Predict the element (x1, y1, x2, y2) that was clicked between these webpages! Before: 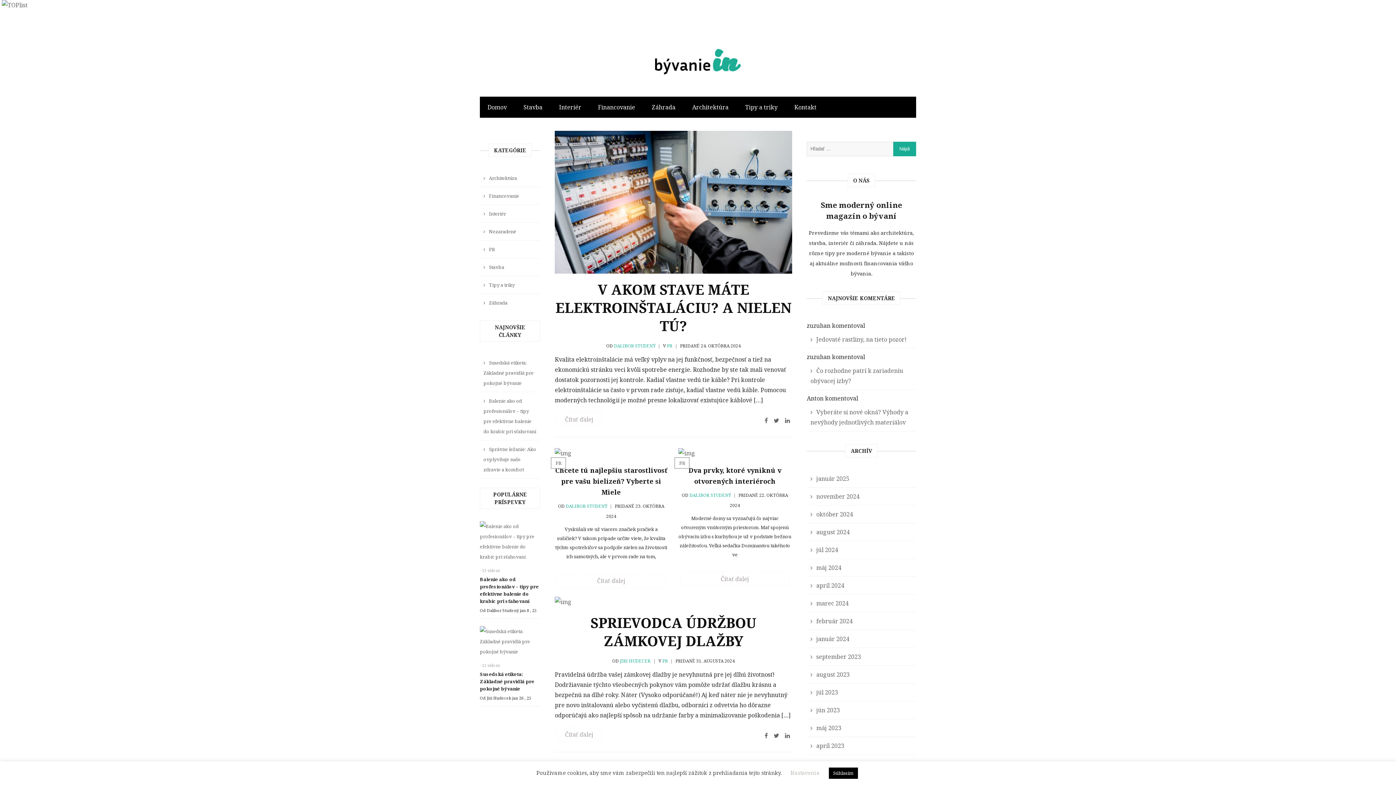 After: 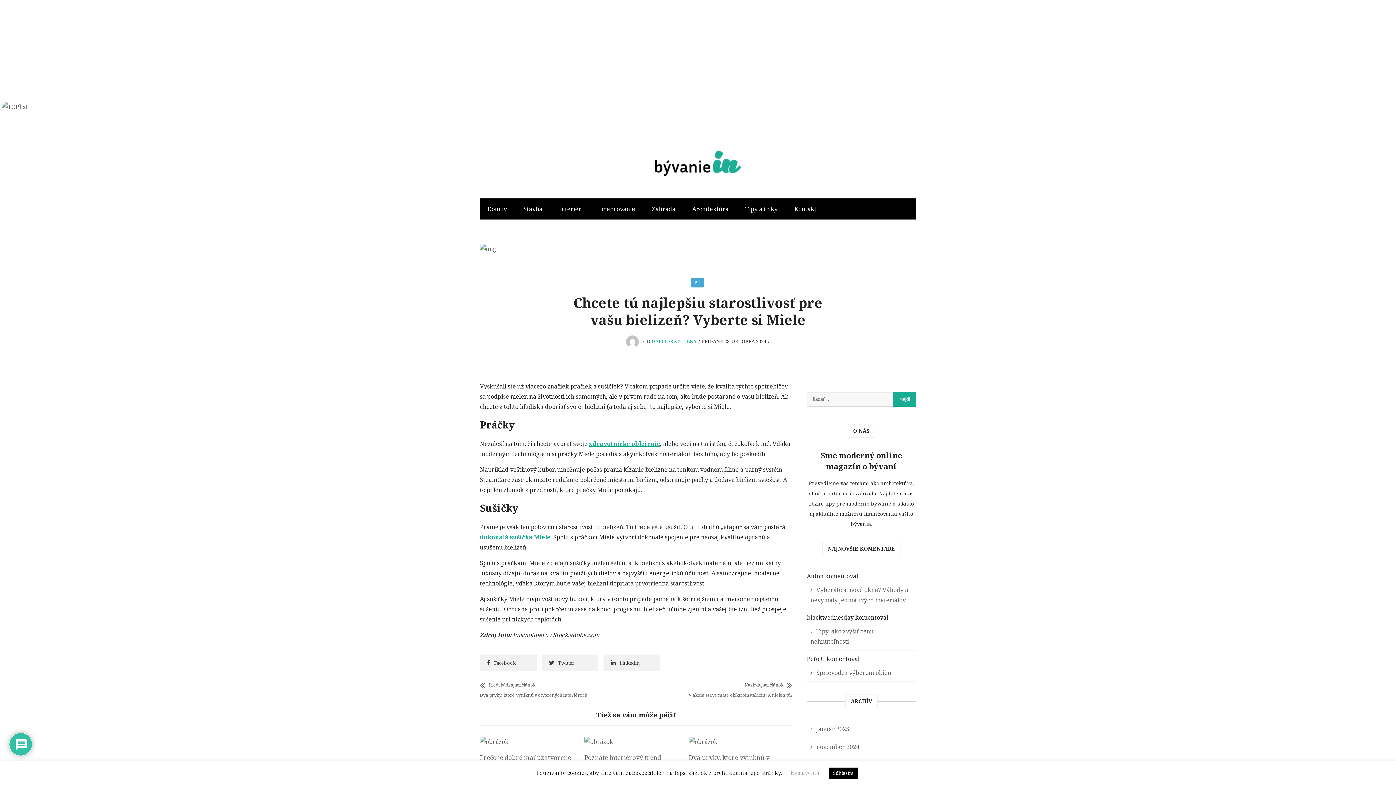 Action: label: Čítať ďalej bbox: (554, 572, 667, 589)